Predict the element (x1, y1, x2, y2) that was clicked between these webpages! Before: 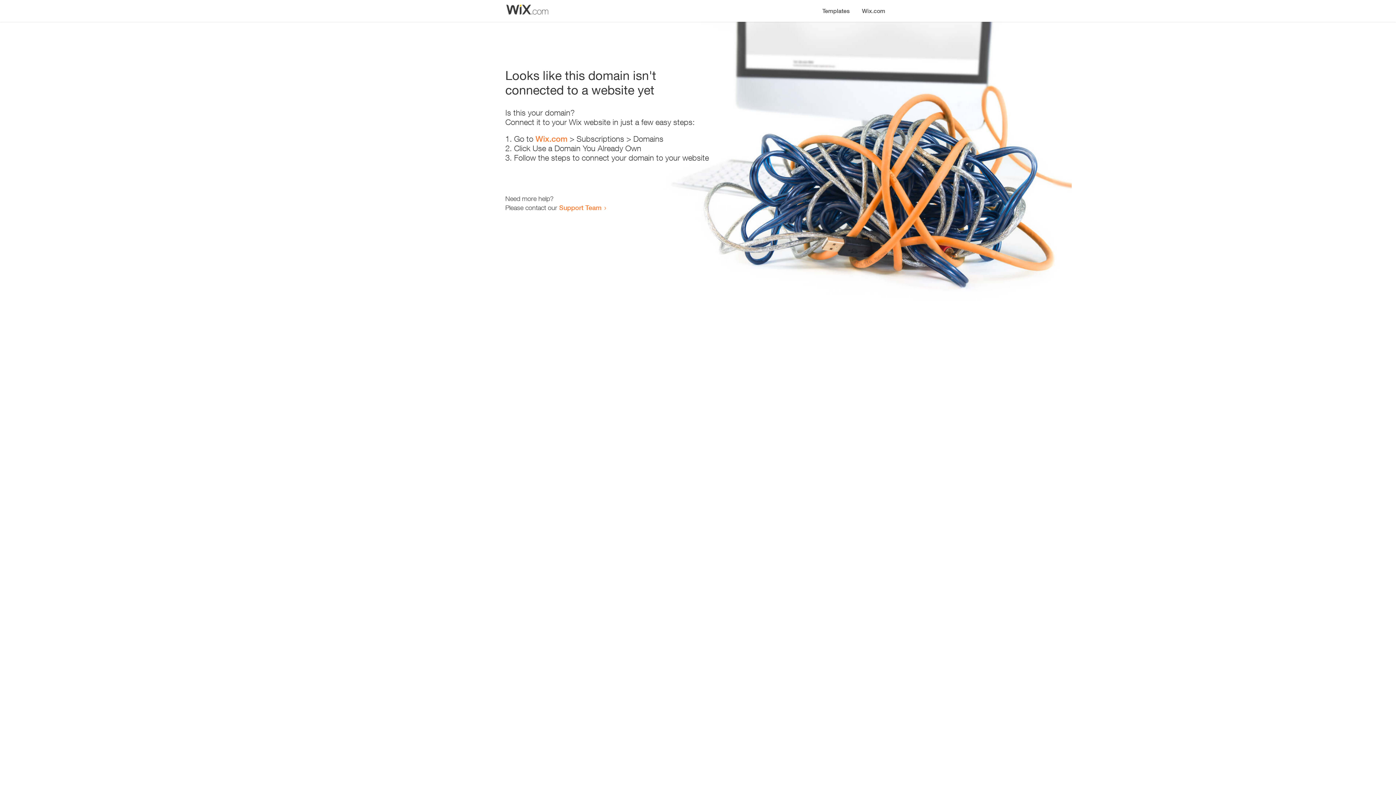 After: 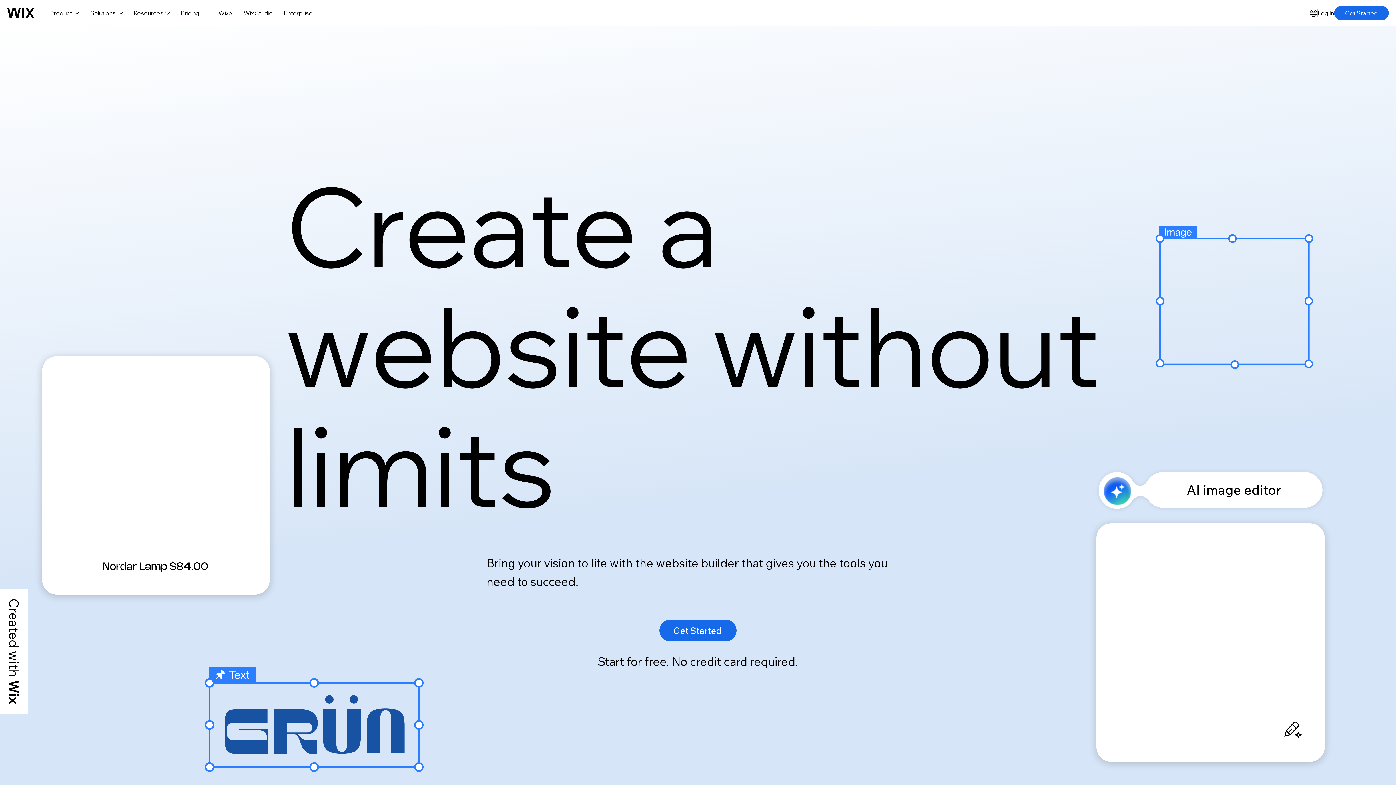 Action: label: Wix.com bbox: (856, 0, 890, 14)